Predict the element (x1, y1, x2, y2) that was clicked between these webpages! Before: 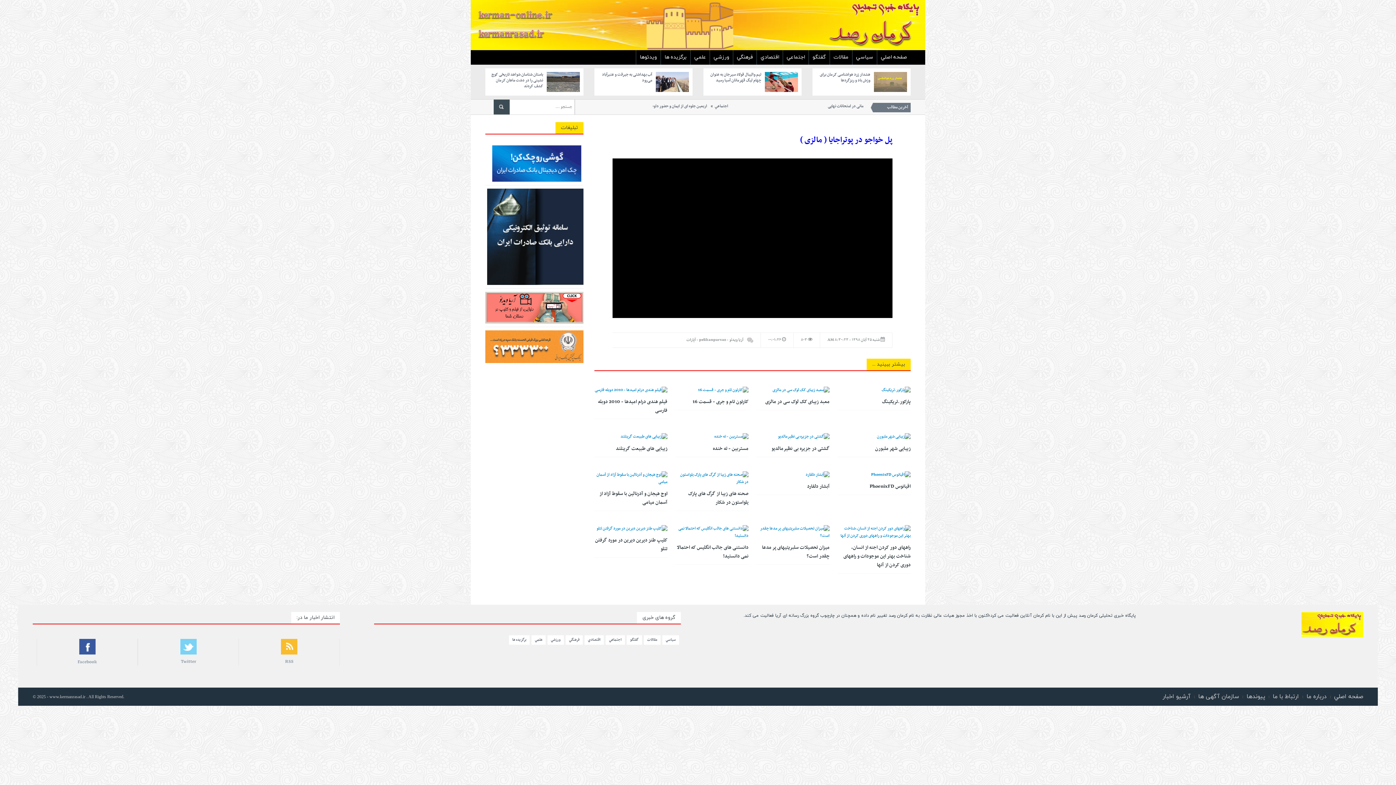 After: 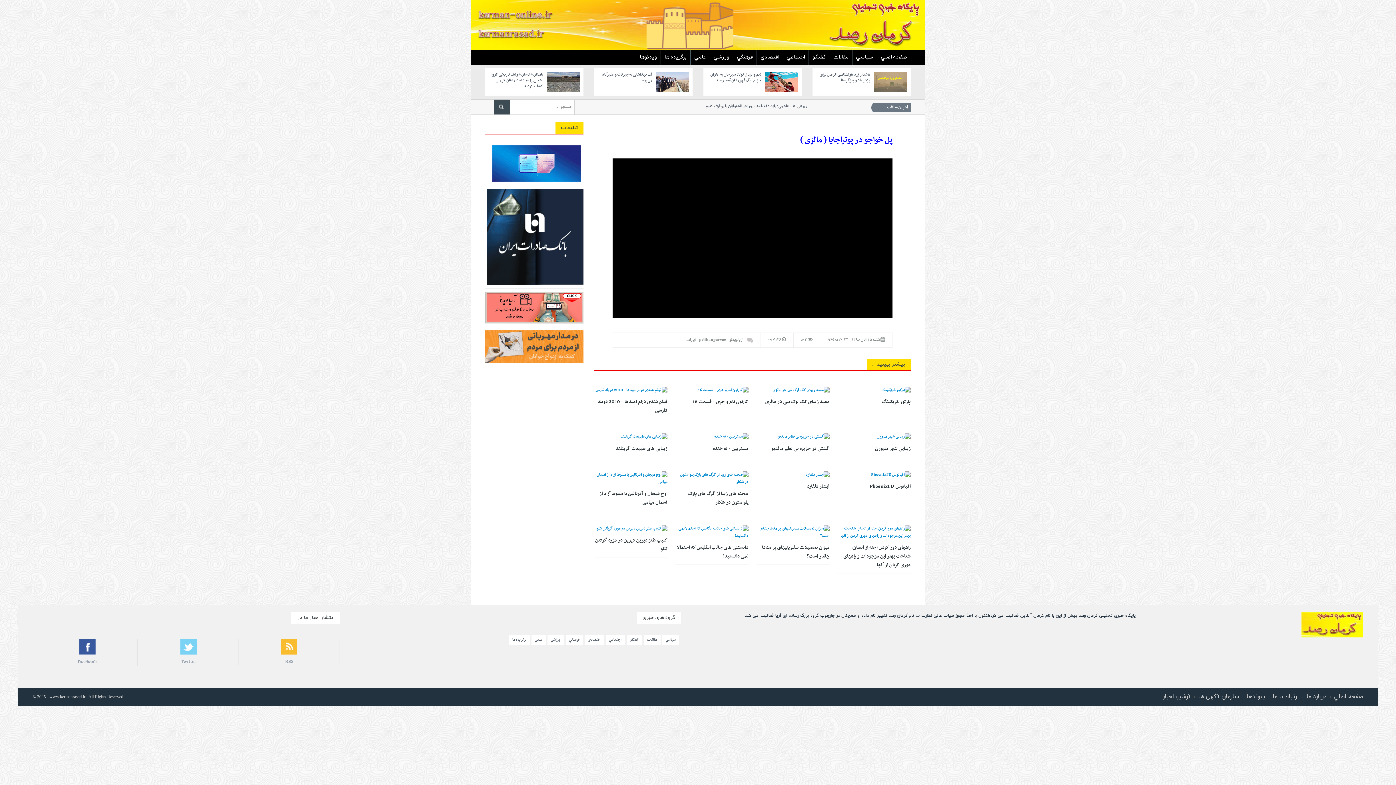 Action: label: تیم والیبال فولاد سیرجان به عنوان چهام لیگ قهرمانان آسیا رسید bbox: (710, 71, 761, 83)